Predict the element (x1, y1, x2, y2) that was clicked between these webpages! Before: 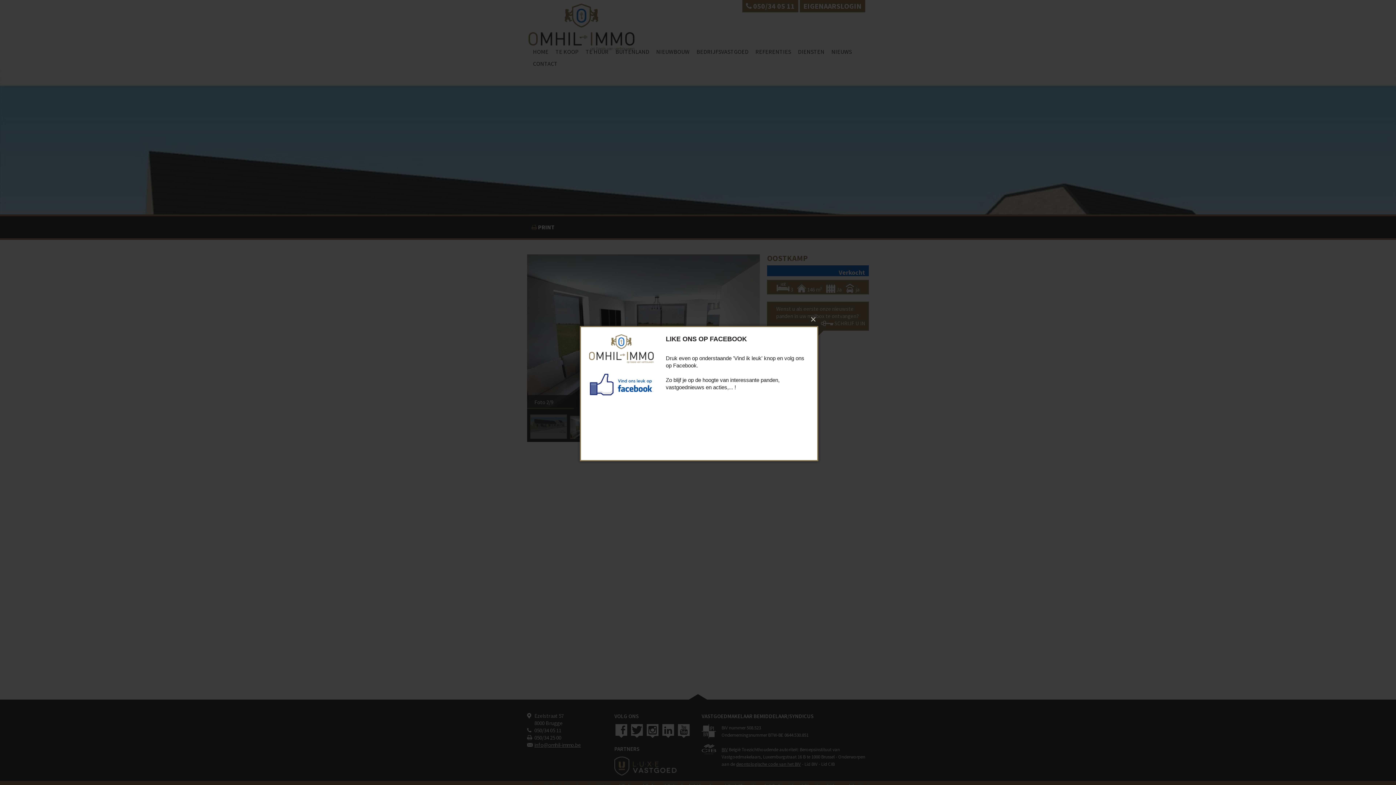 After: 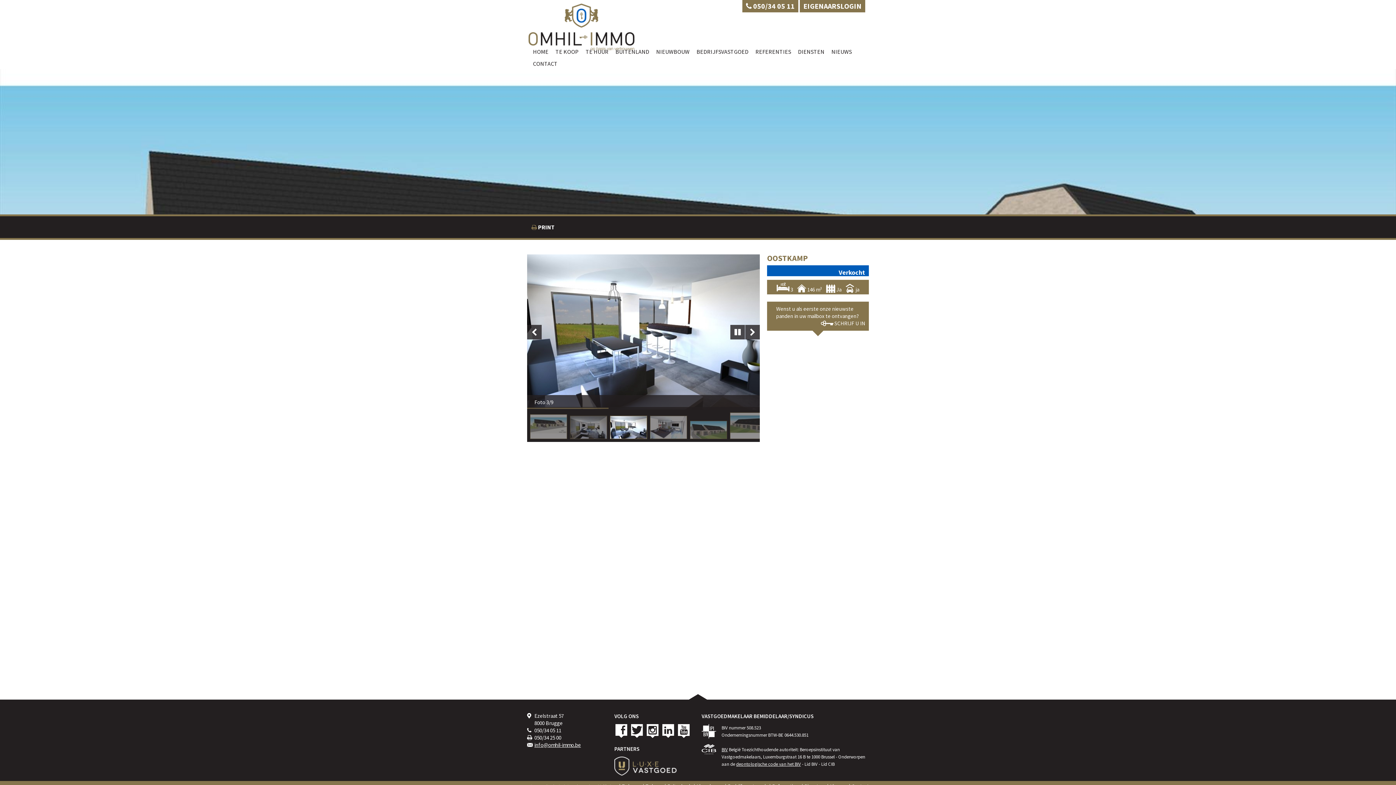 Action: label: × bbox: (582, 311, 818, 327)